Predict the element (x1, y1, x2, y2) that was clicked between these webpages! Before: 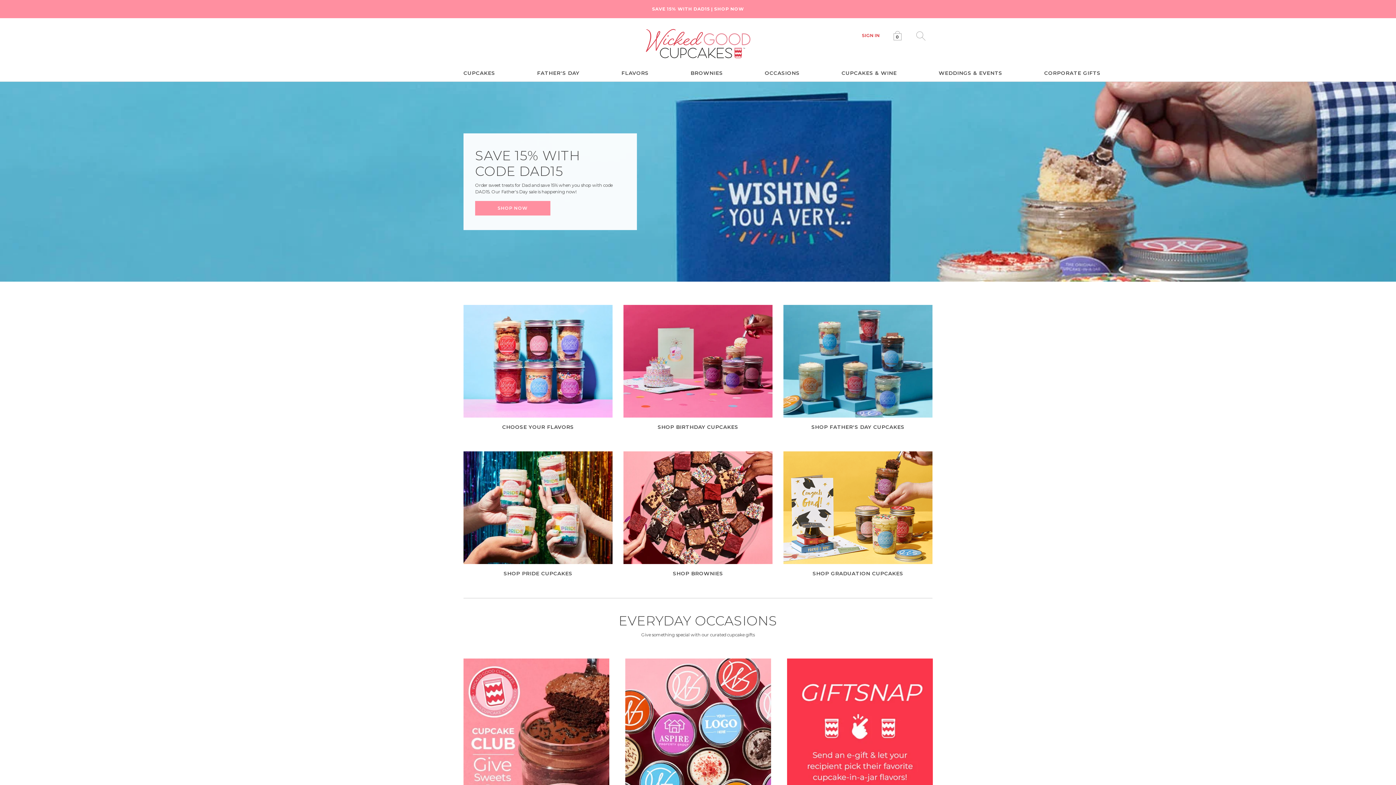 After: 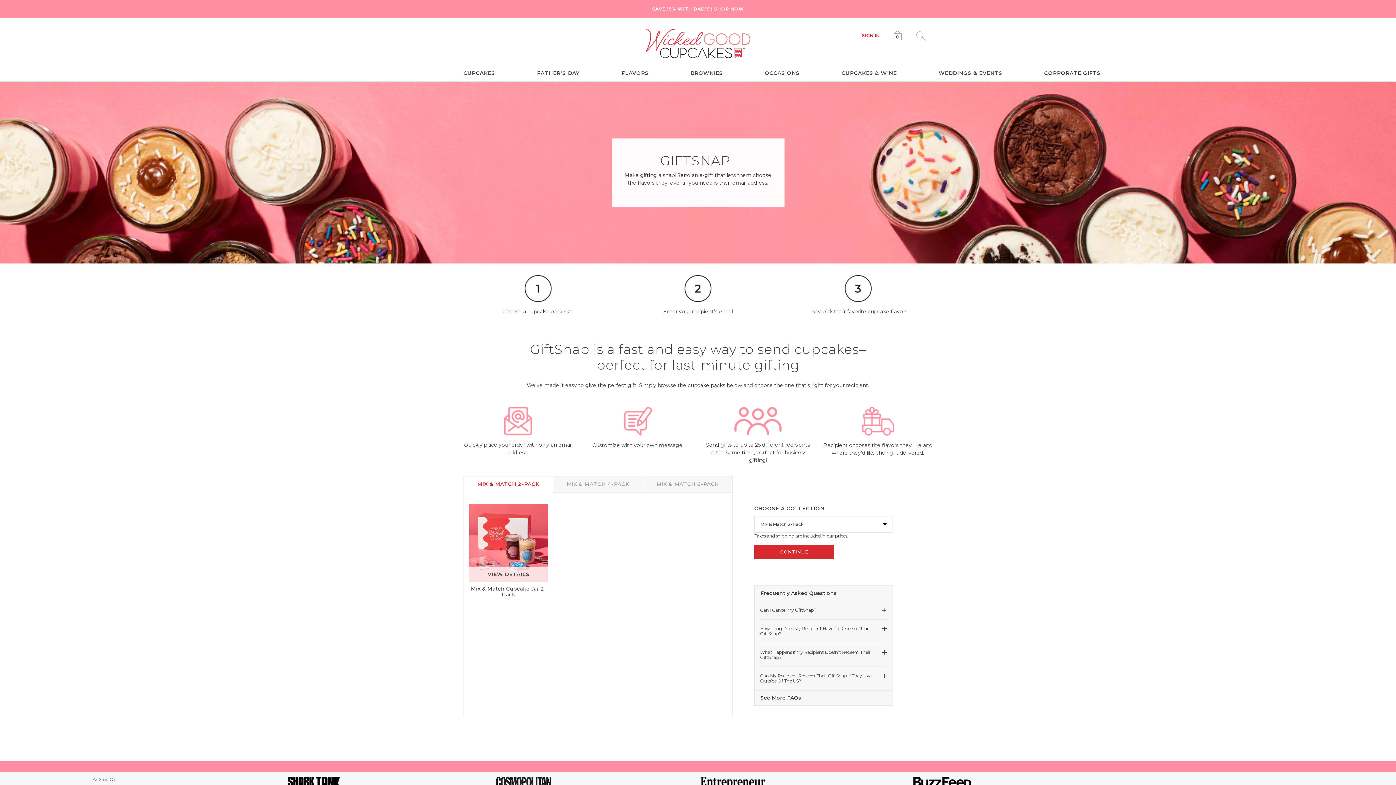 Action: bbox: (787, 658, 933, 829) label: Giftsnap
SEND AN E-GIFT